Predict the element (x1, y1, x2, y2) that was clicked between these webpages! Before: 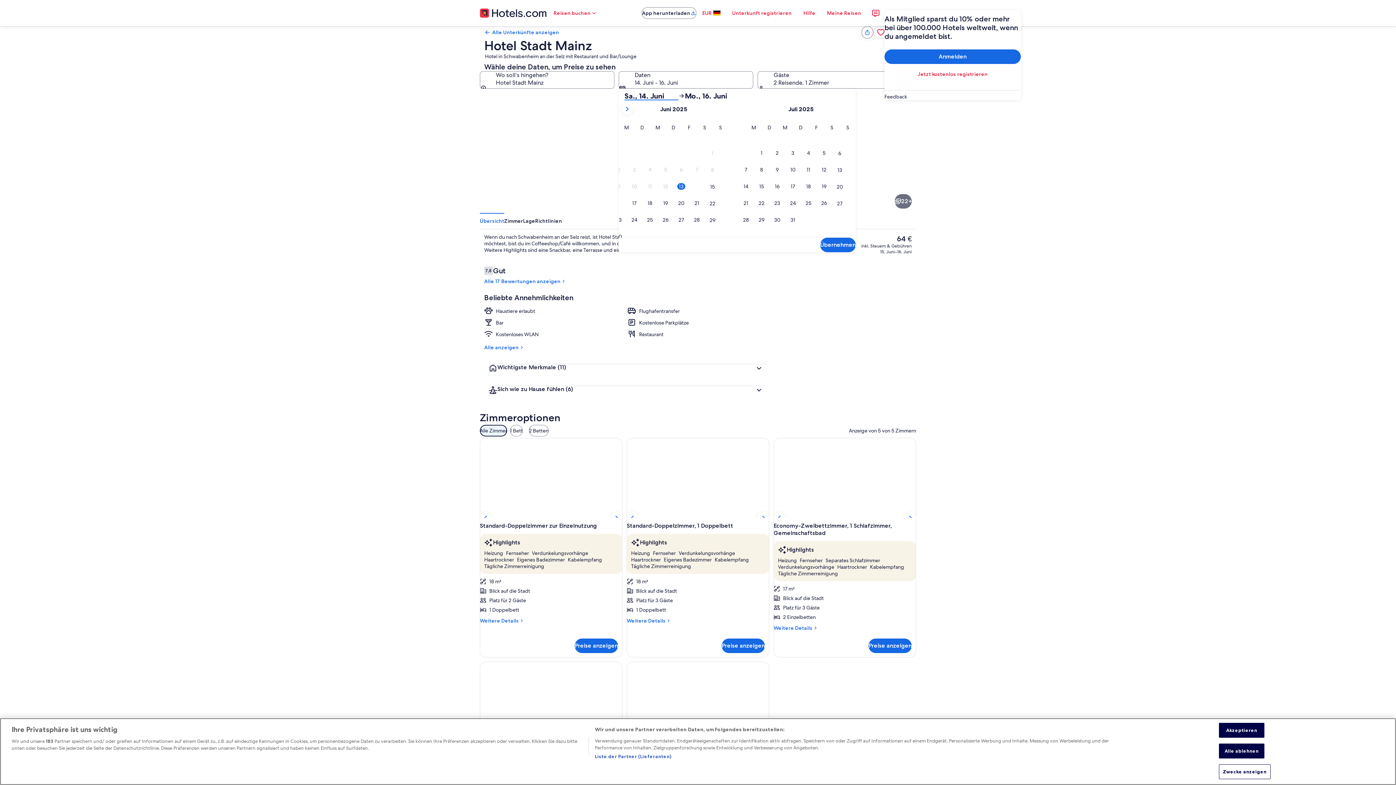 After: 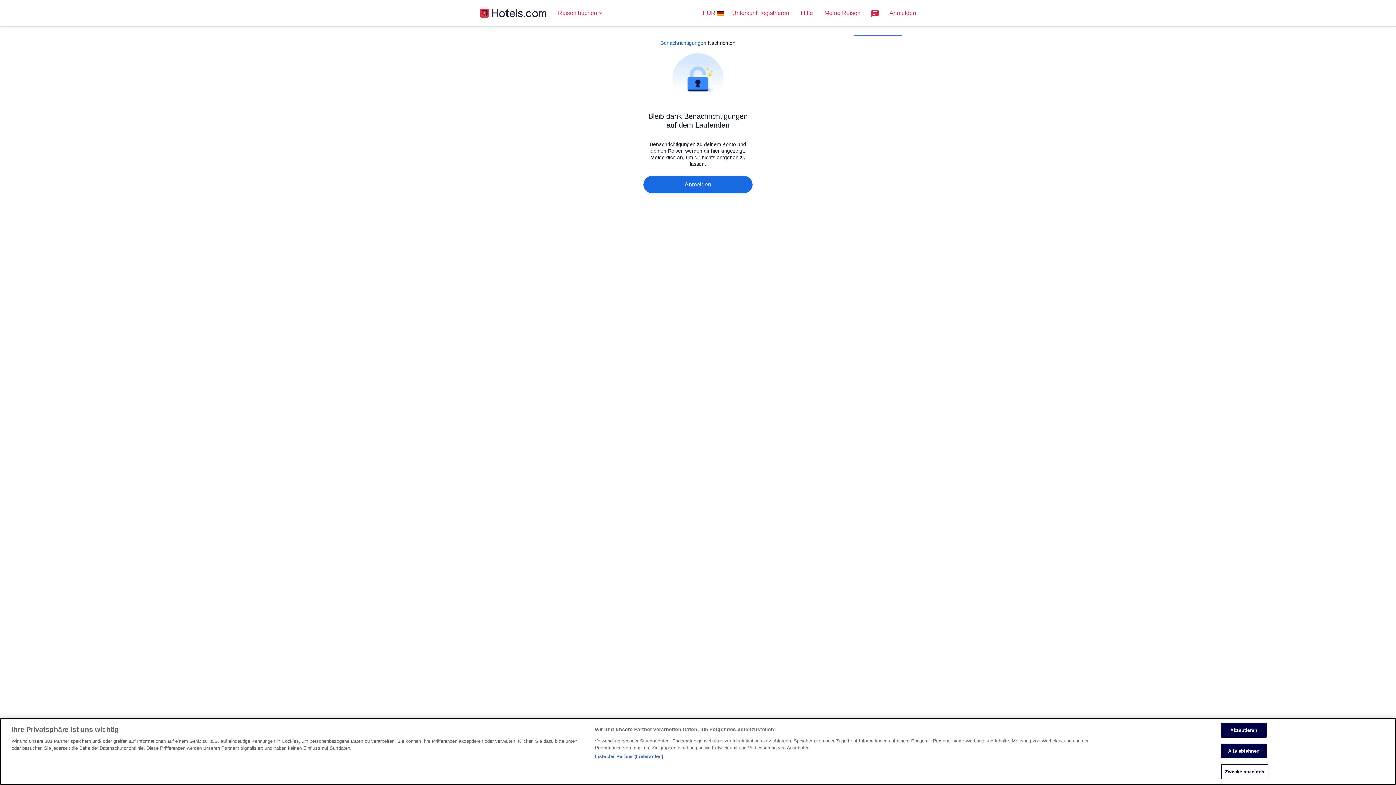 Action: bbox: (867, 4, 884, 21)